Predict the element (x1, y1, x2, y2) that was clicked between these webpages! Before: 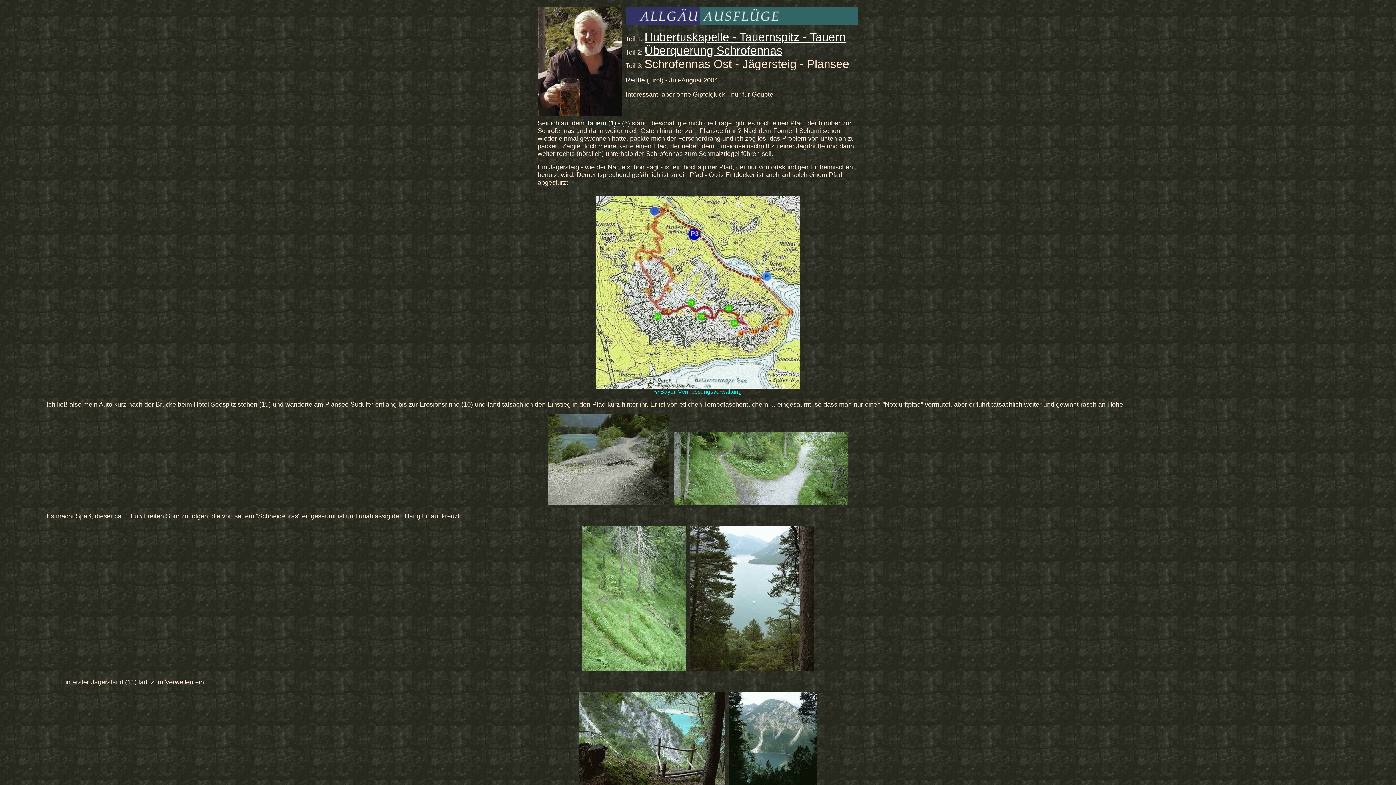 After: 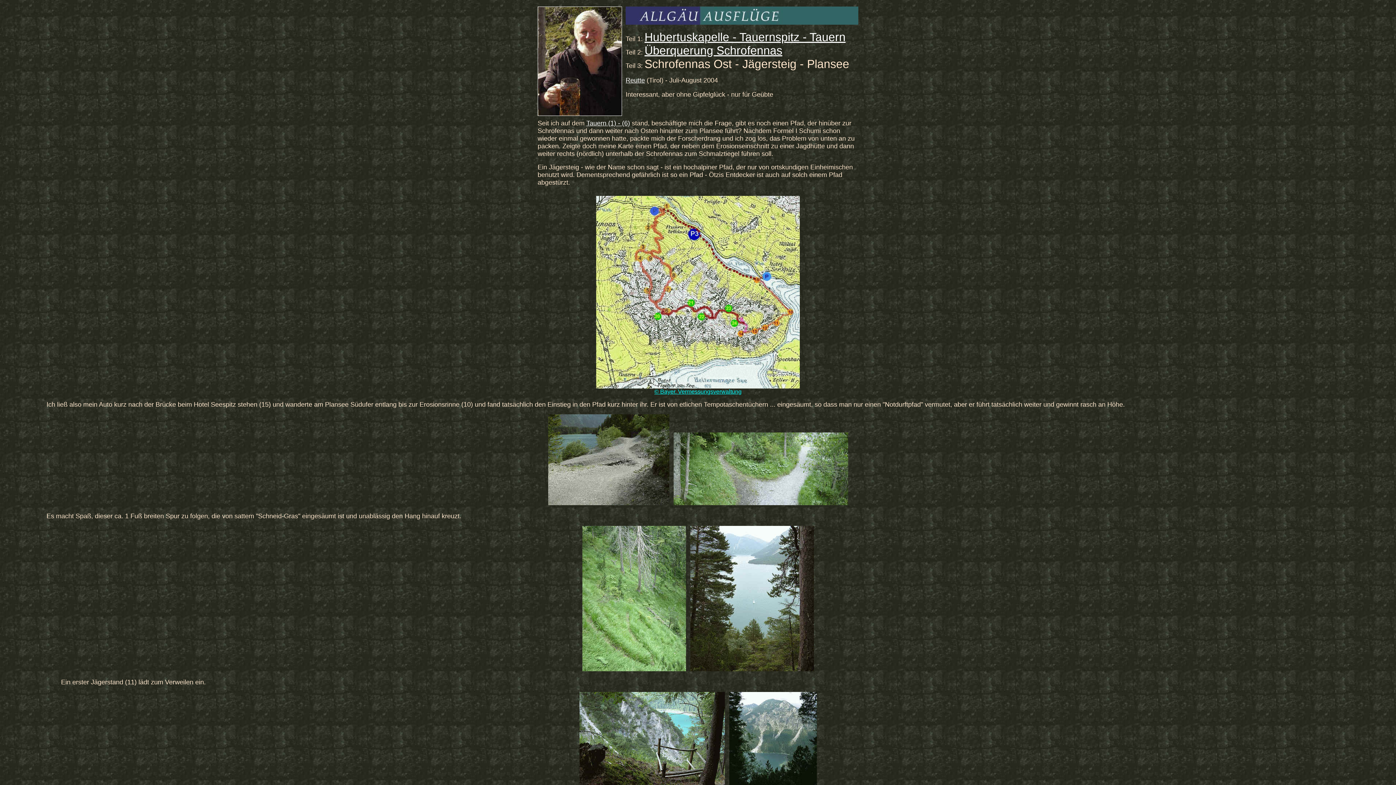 Action: bbox: (537, 110, 622, 117)